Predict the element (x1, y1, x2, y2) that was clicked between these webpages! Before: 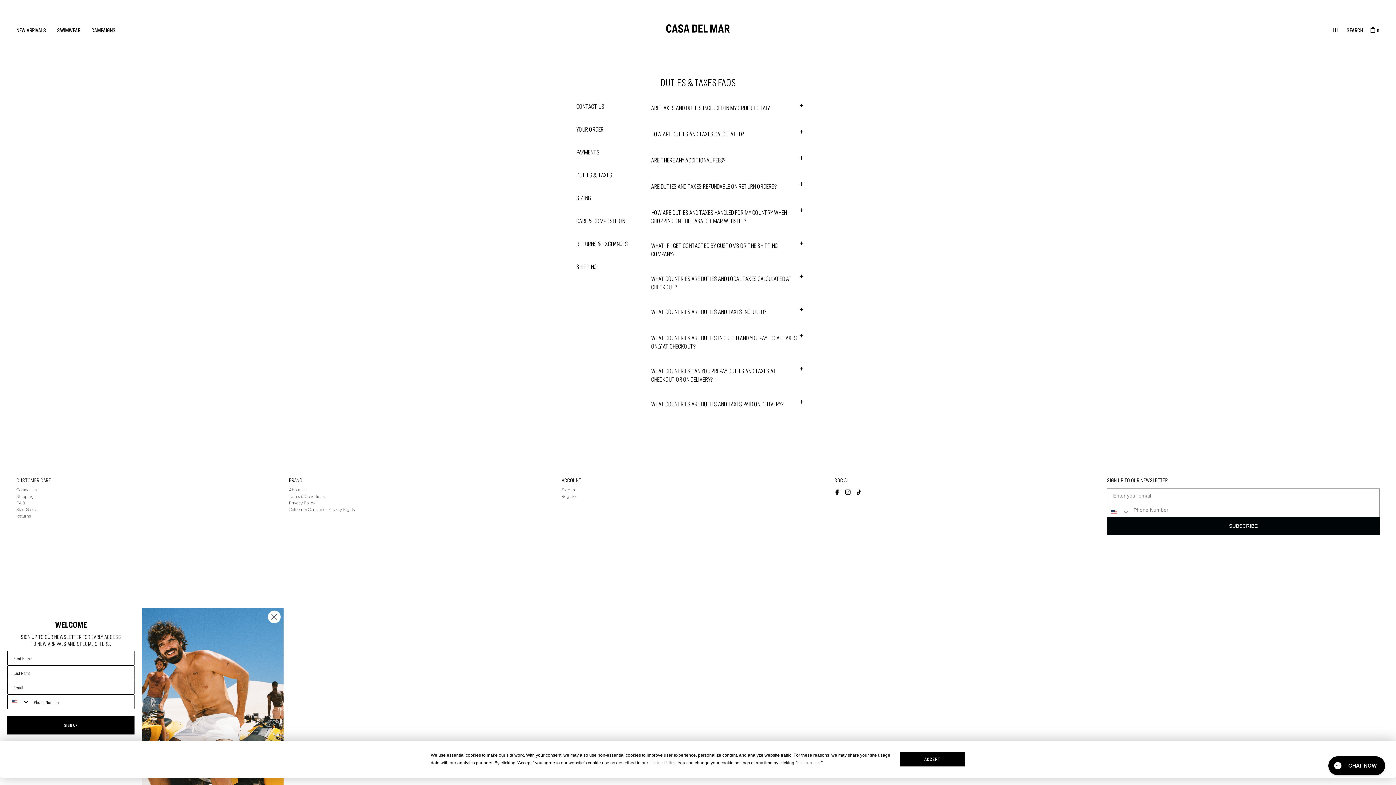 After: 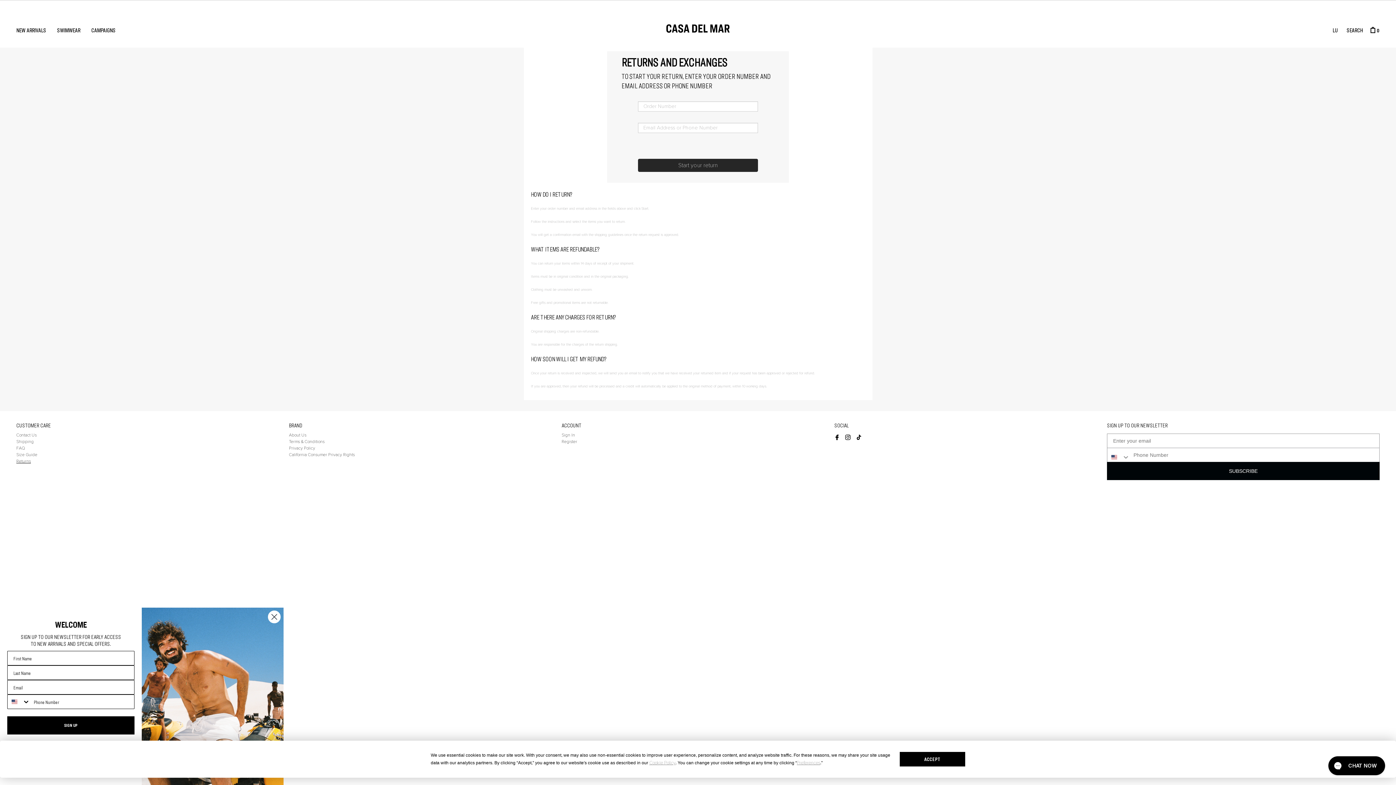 Action: bbox: (16, 512, 30, 518) label: Returns